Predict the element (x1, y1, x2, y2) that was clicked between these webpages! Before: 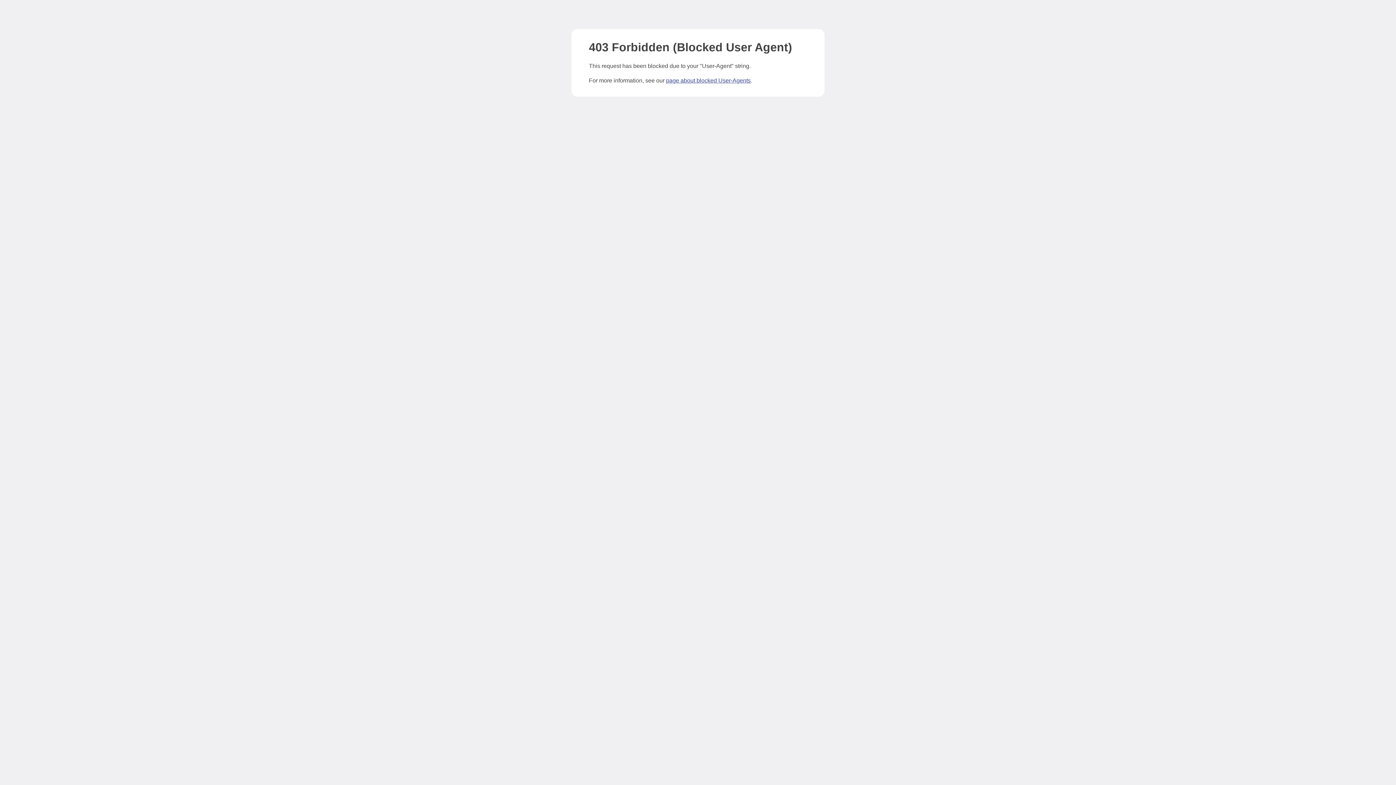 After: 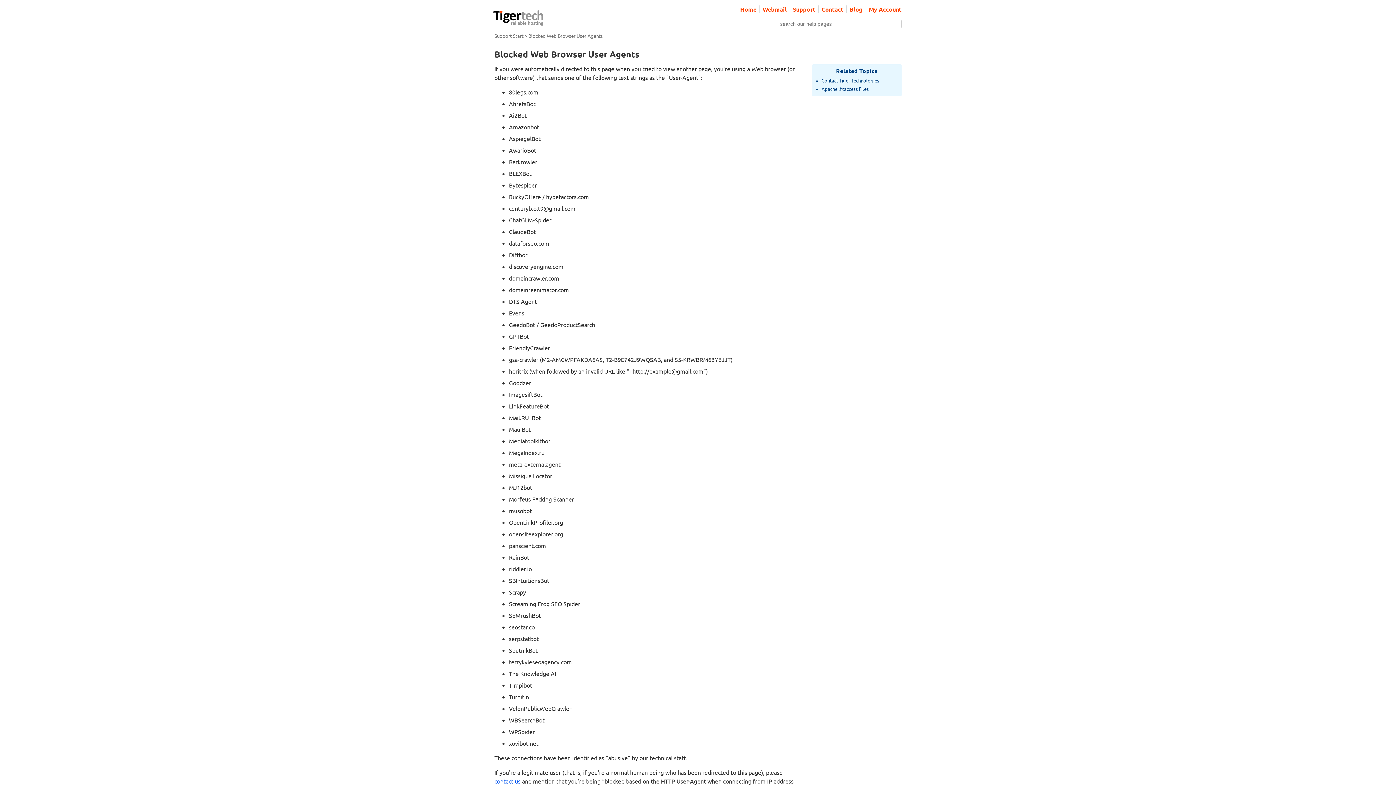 Action: label: page about blocked User-Agents bbox: (666, 77, 750, 83)